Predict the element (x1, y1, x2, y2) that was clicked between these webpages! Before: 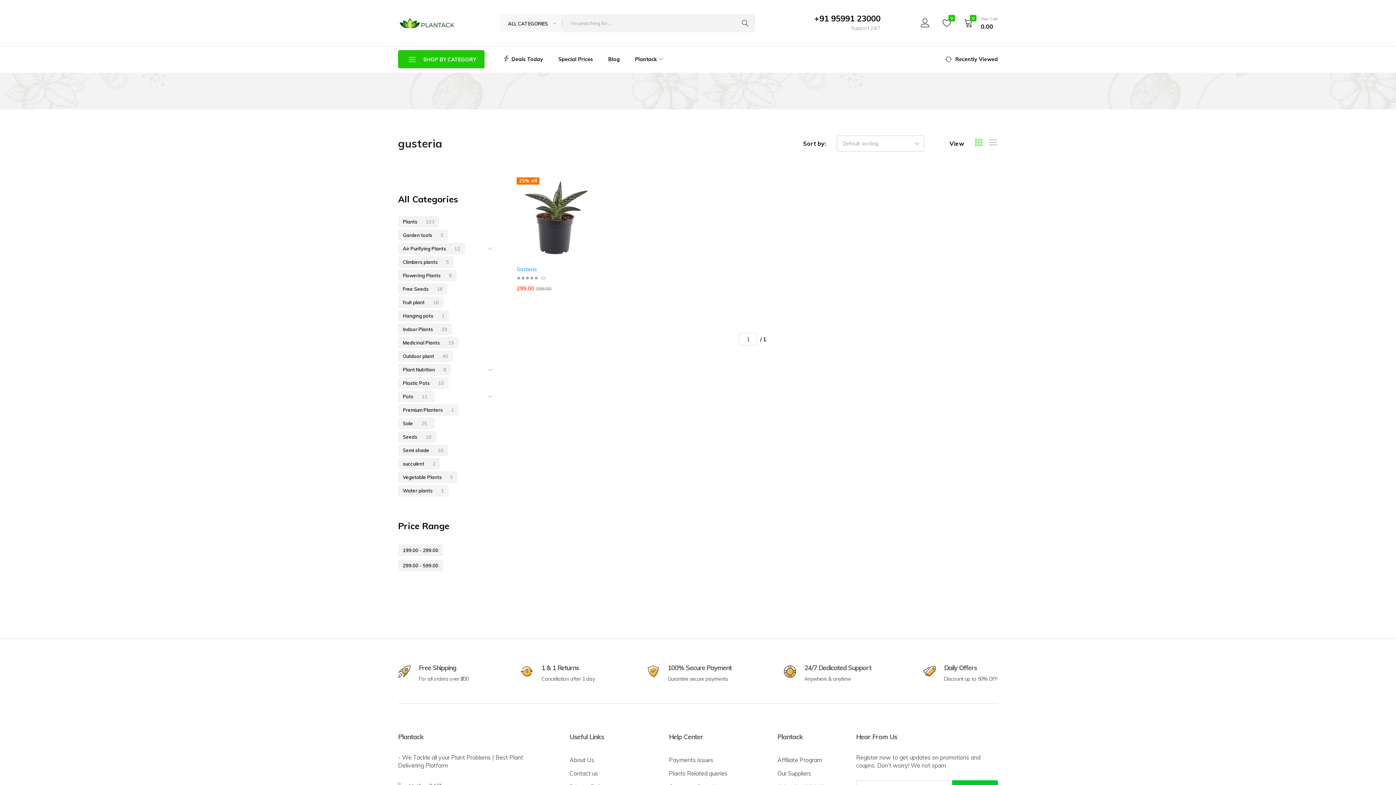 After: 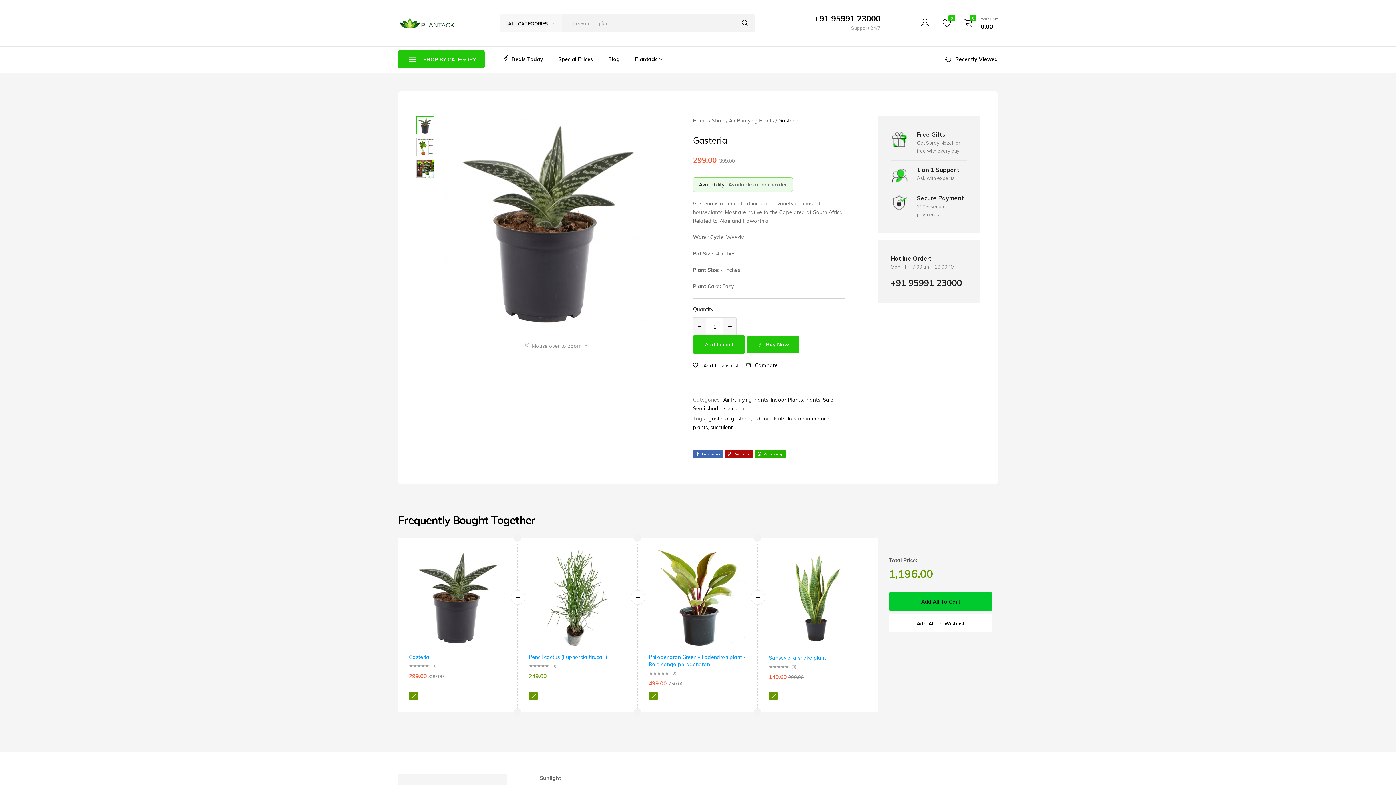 Action: bbox: (516, 266, 537, 272) label: Gasteria